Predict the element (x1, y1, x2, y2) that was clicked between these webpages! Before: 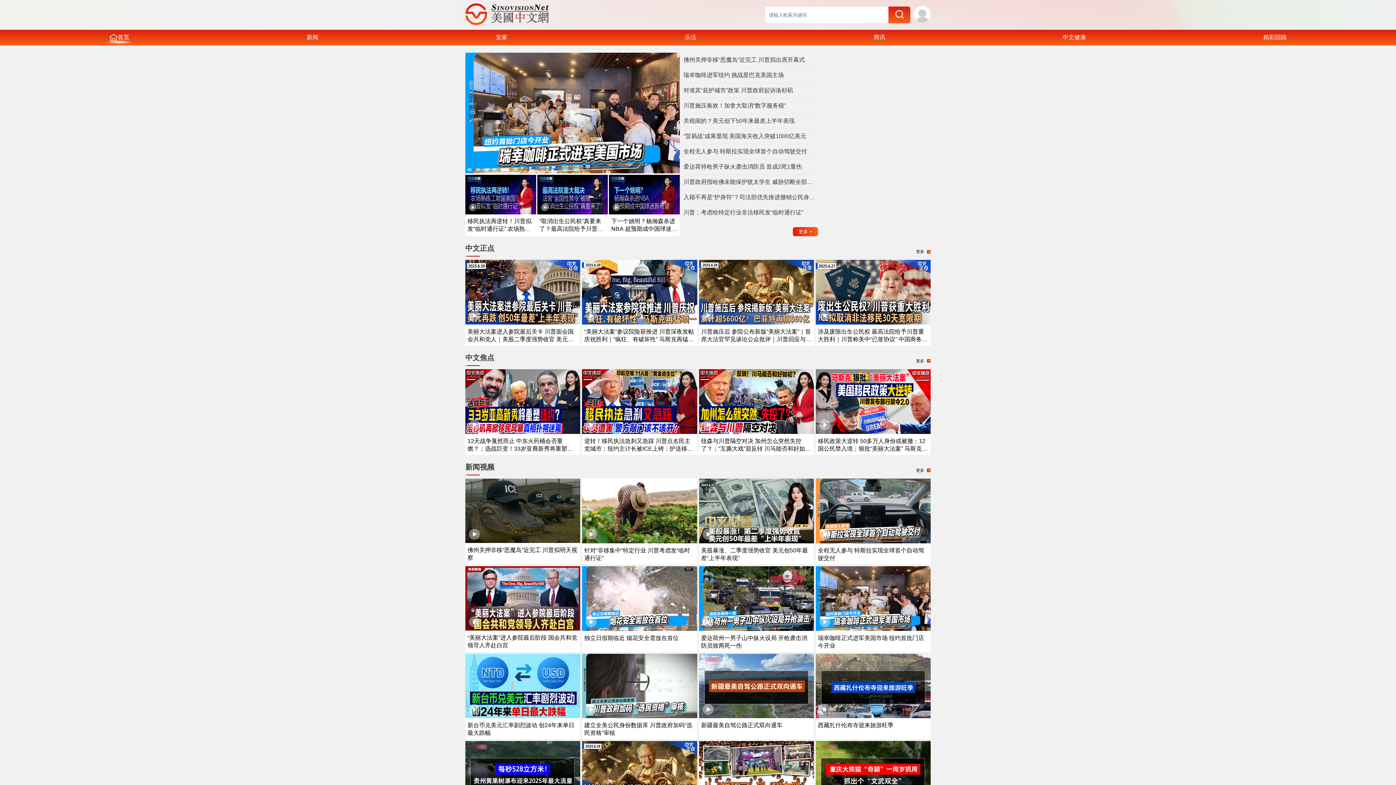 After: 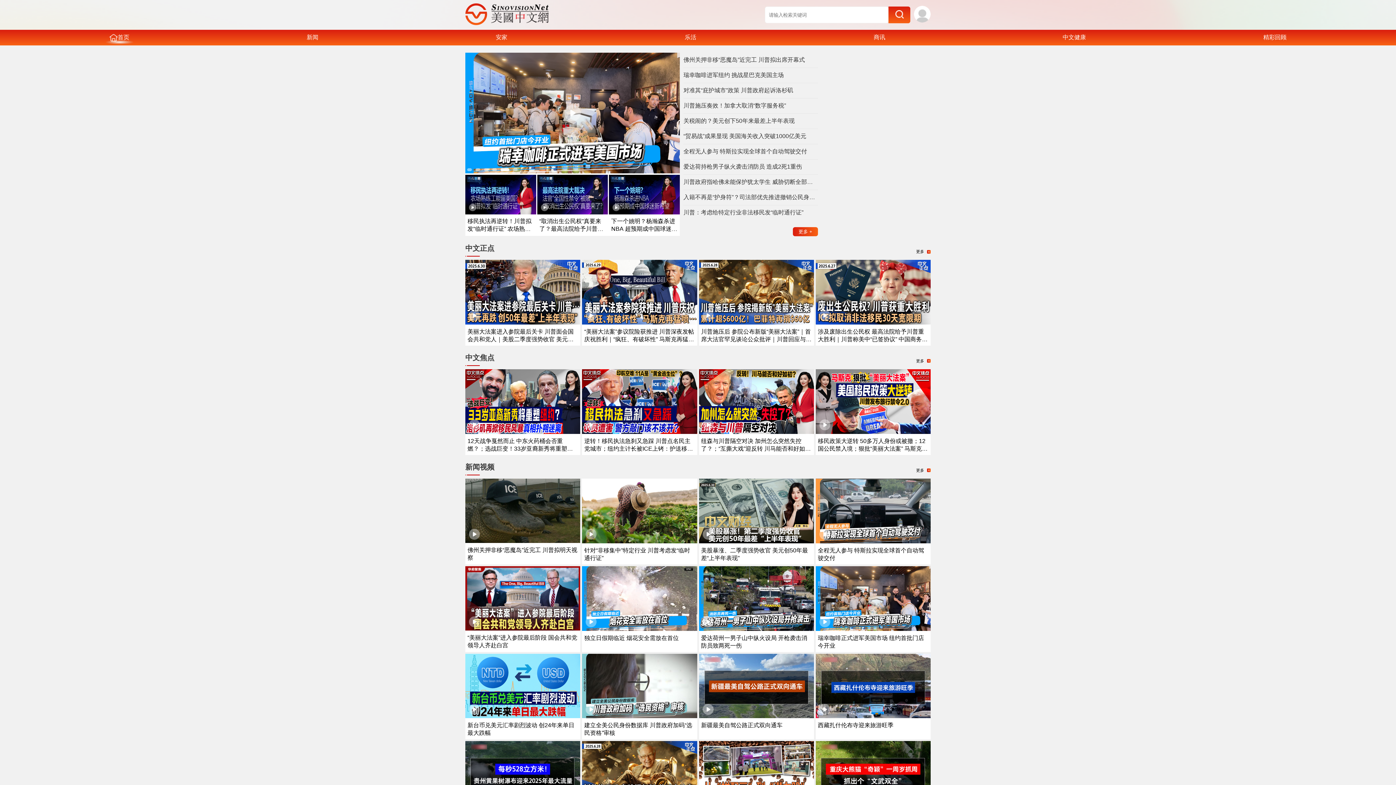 Action: bbox: (103, 30, 135, 44) label: 首页